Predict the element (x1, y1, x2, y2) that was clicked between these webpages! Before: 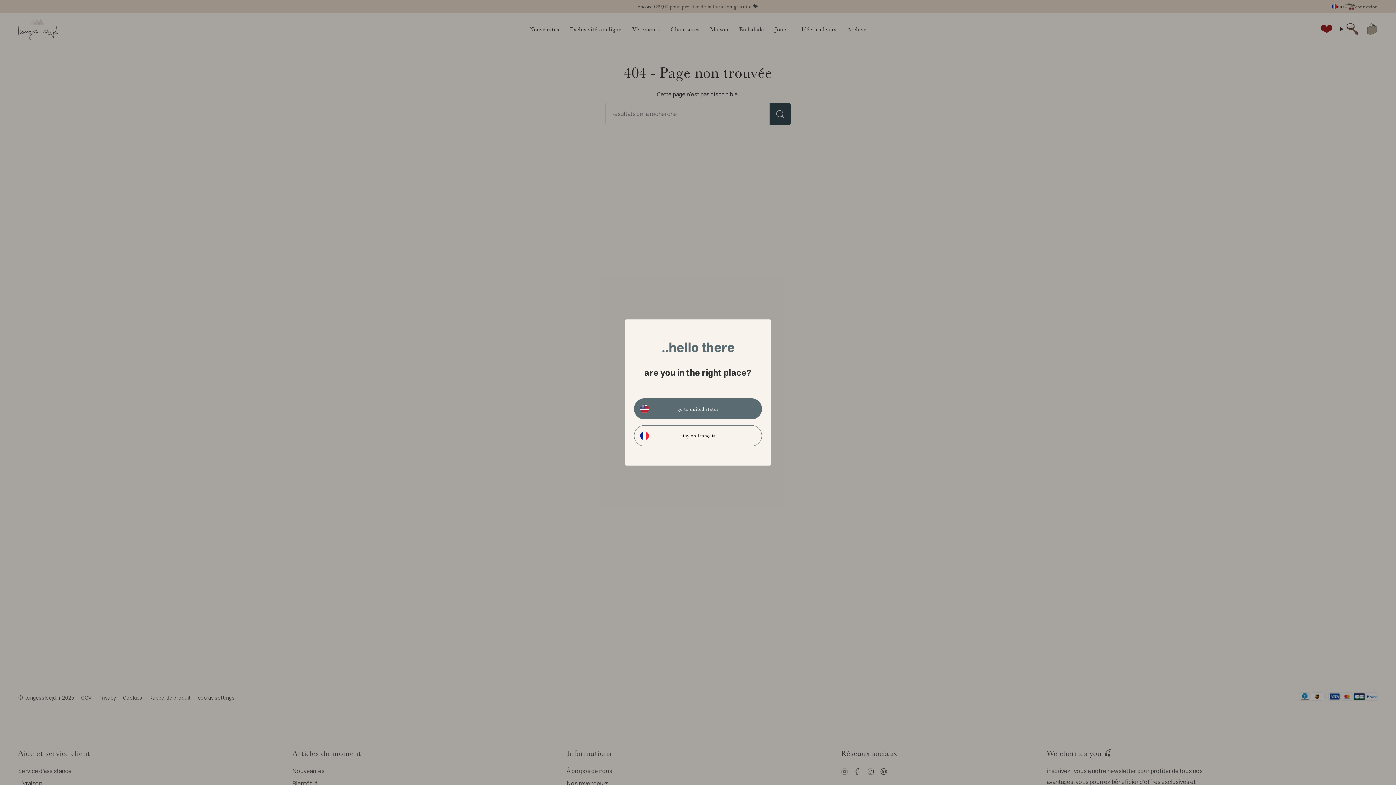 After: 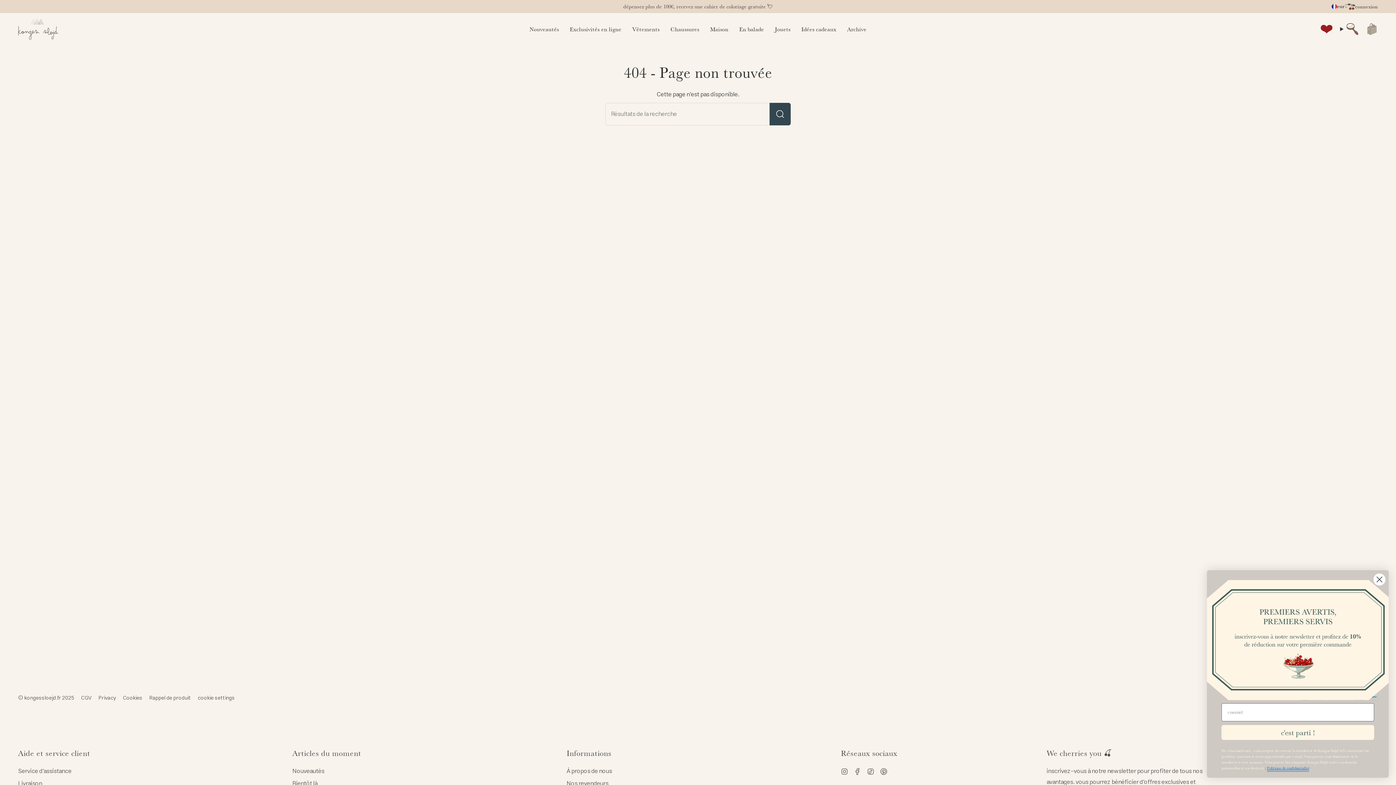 Action: bbox: (634, 425, 762, 446) label: stay on français